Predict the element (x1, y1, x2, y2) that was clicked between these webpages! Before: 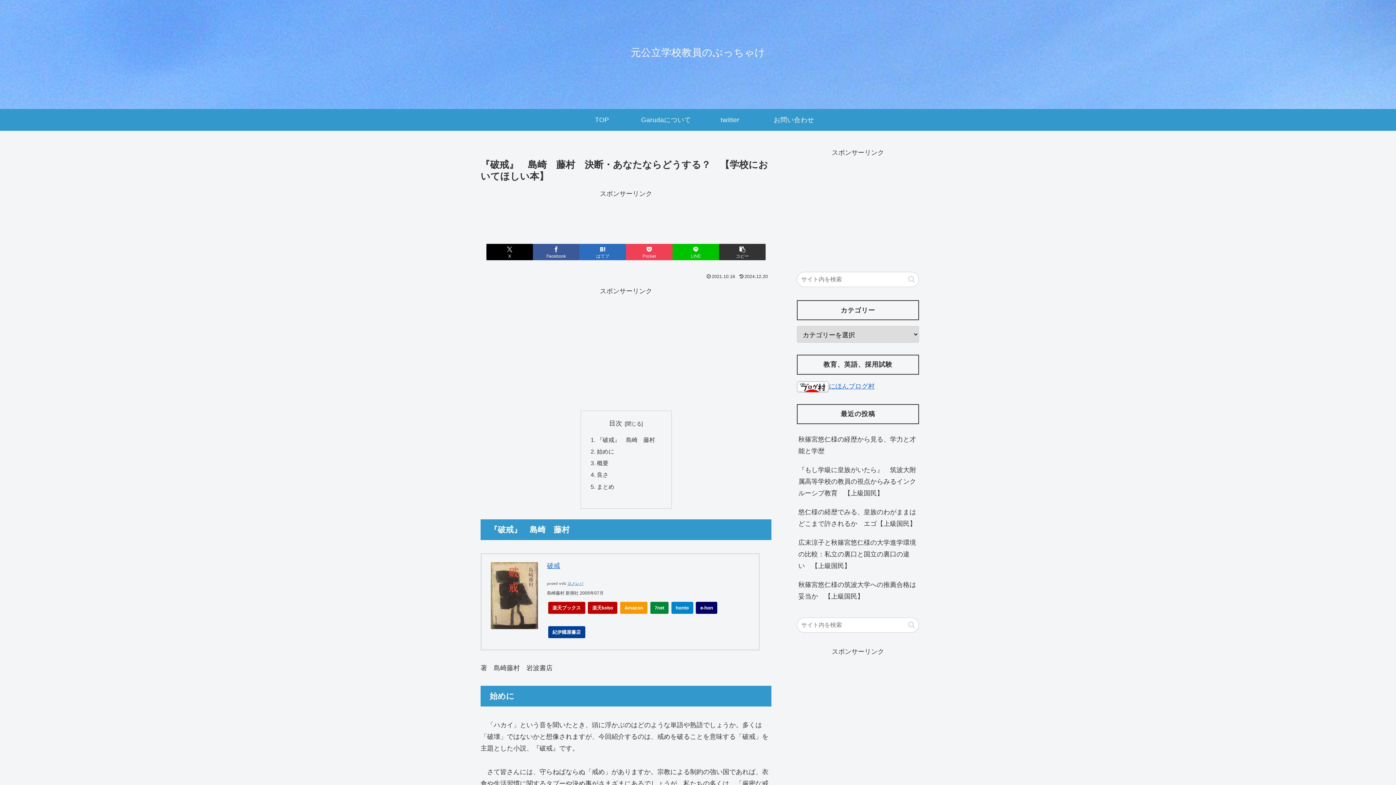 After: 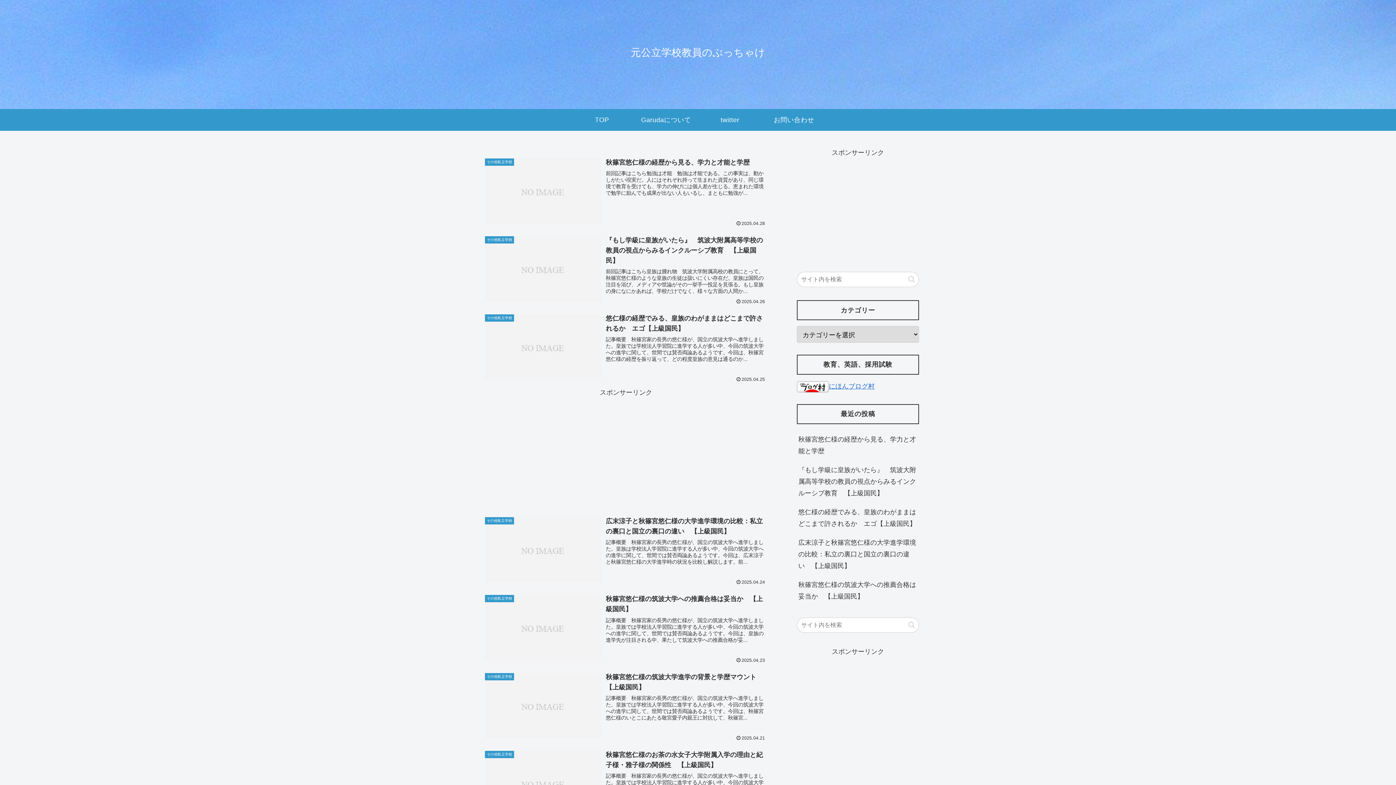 Action: label: 元公立学校教員のぶっちゃけ bbox: (624, 50, 772, 57)